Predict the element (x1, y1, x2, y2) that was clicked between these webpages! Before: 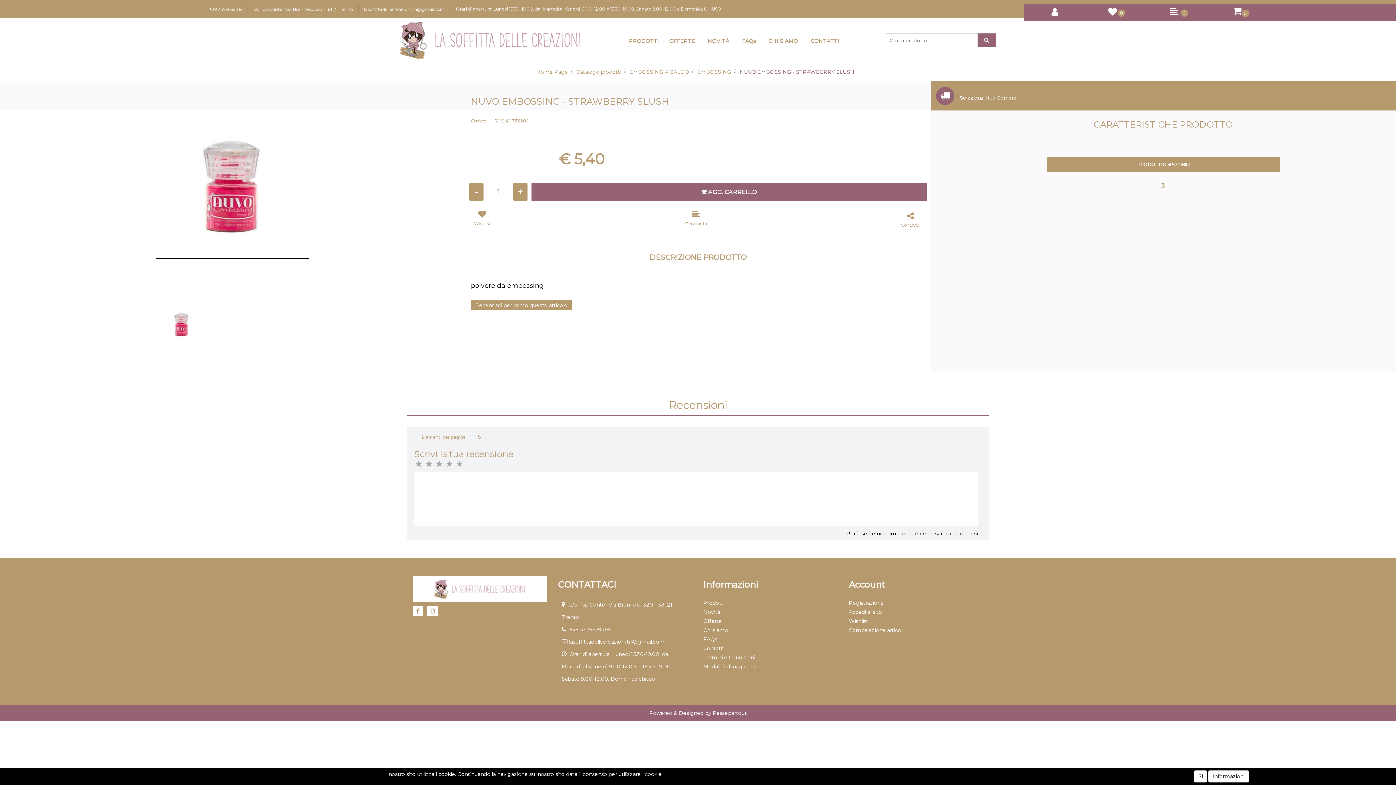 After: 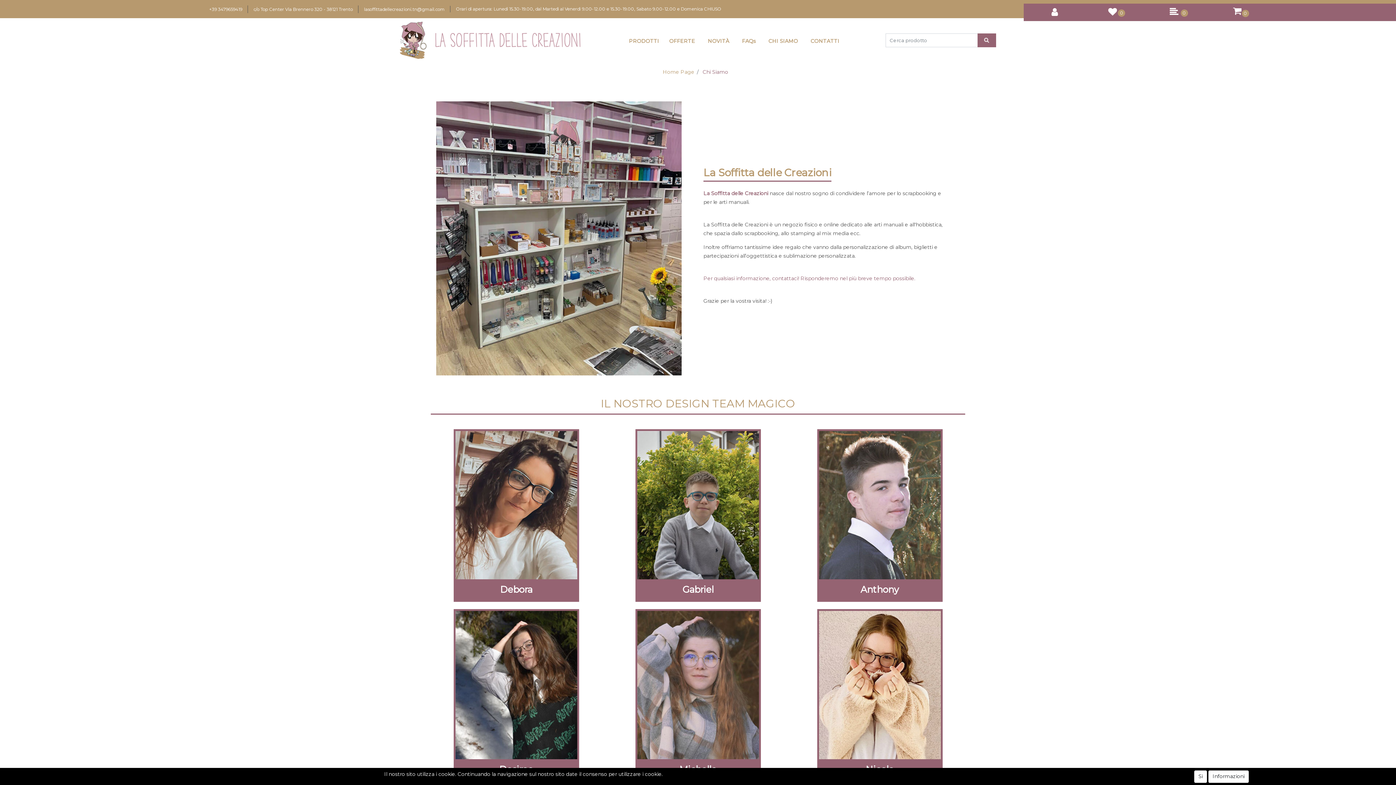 Action: bbox: (703, 626, 838, 635) label: Chi siamo